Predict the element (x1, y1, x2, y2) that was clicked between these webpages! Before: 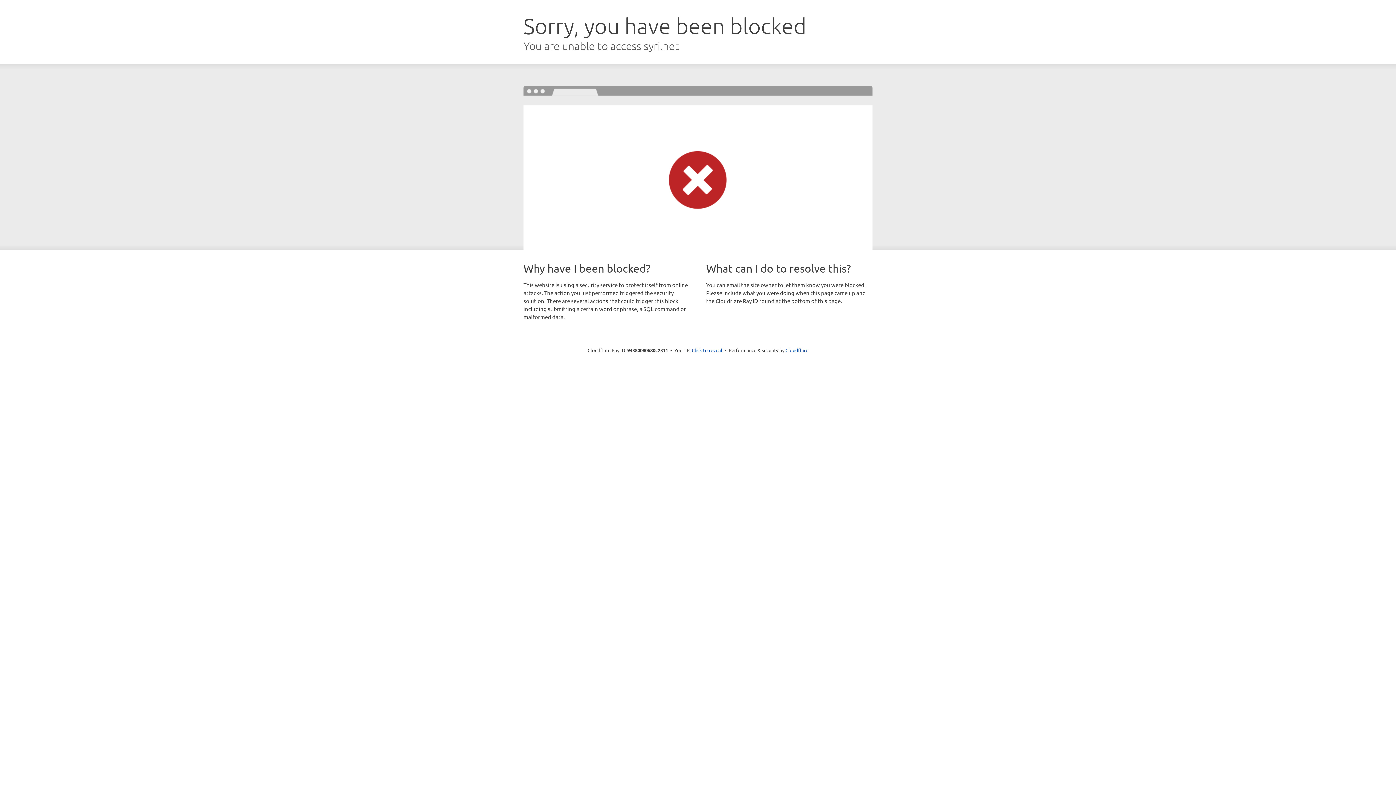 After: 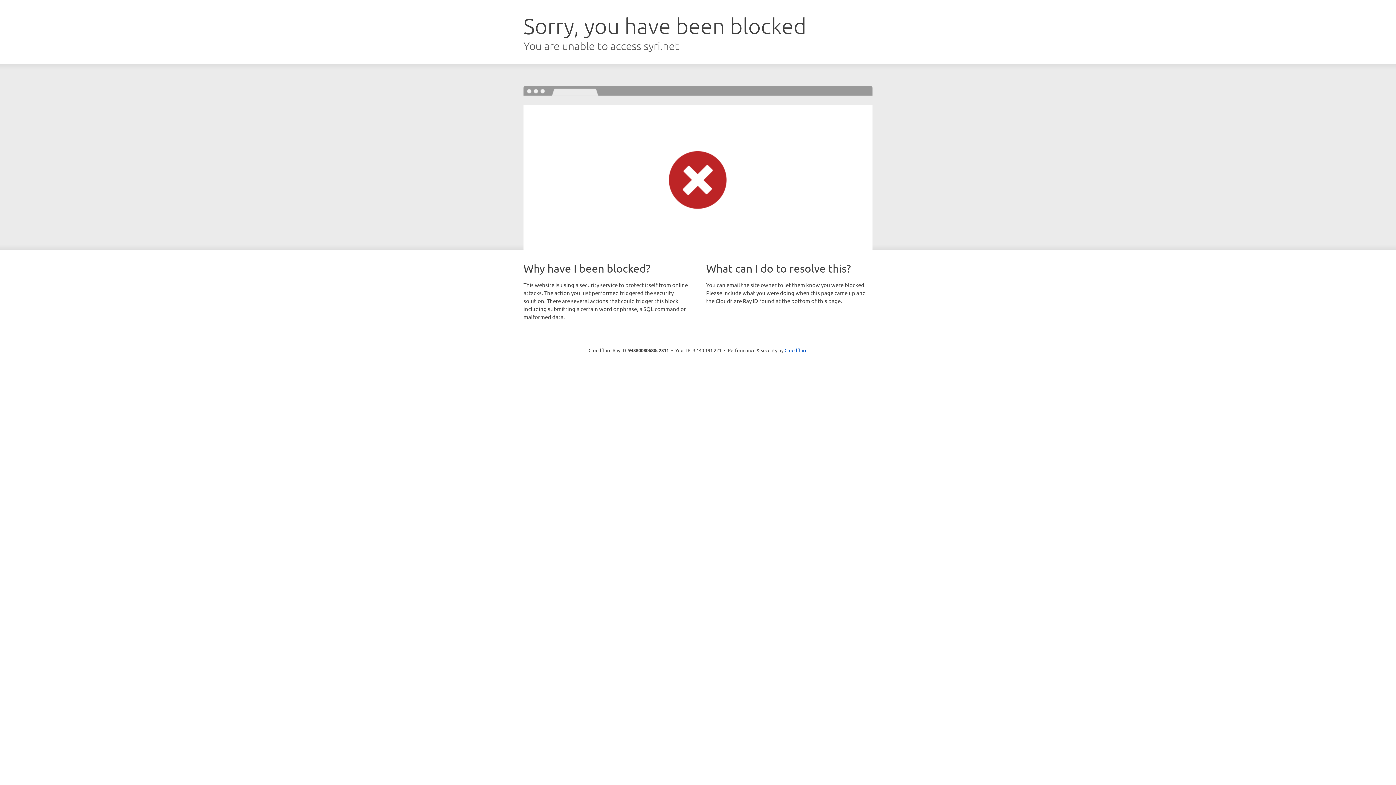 Action: label: Click to reveal bbox: (692, 346, 722, 353)